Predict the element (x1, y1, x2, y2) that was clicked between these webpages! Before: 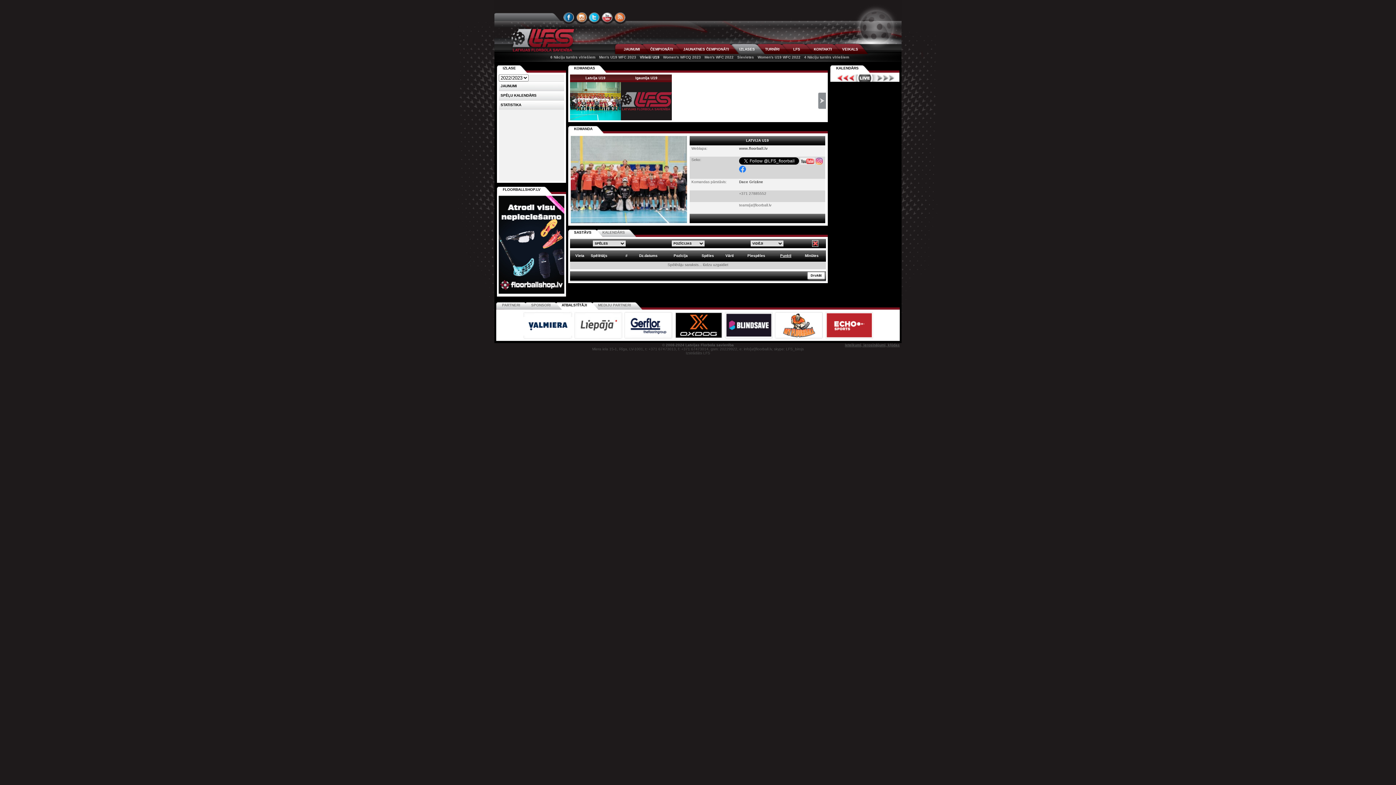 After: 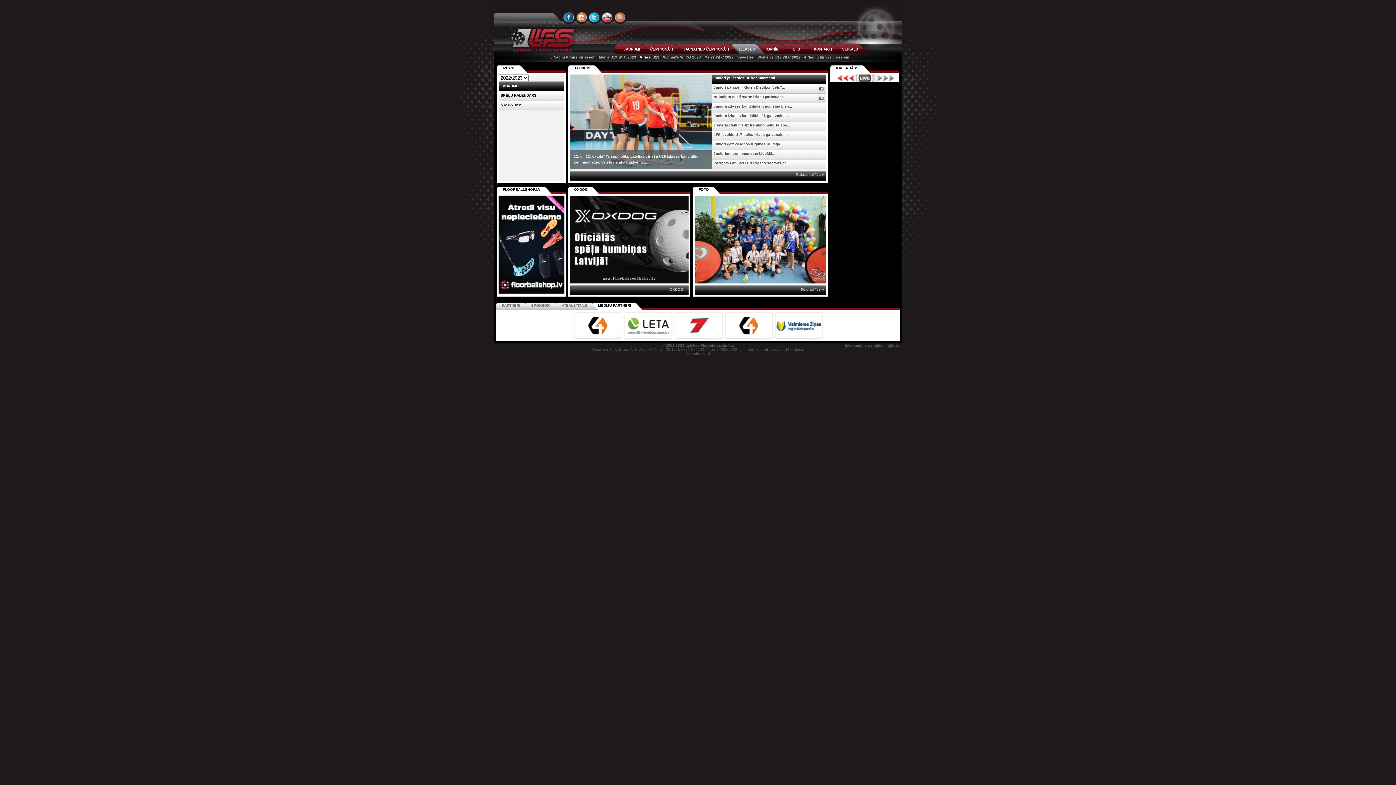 Action: bbox: (640, 55, 659, 59) label: Vīrieši U19